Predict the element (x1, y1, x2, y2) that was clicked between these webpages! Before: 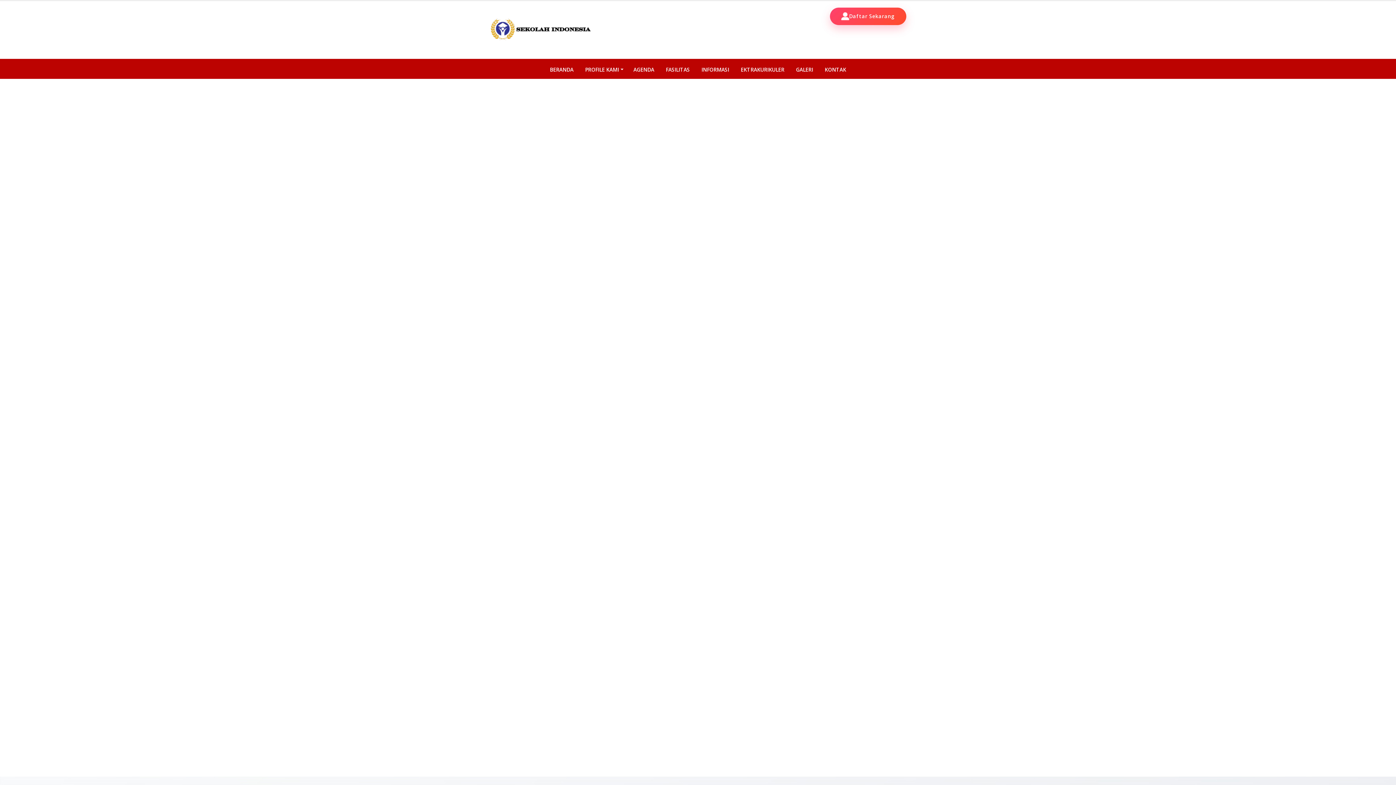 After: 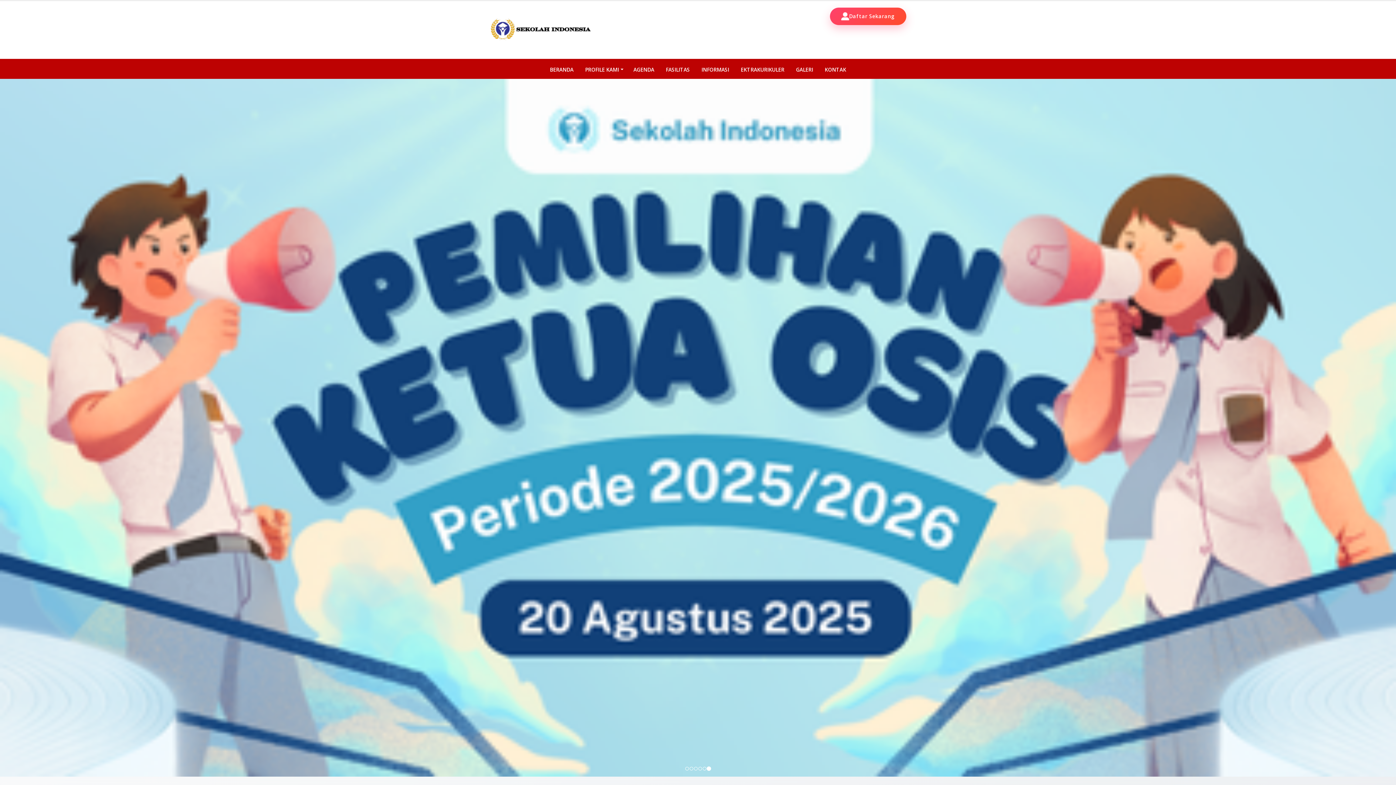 Action: bbox: (736, 62, 789, 77) label: EKTRAKURIKULER